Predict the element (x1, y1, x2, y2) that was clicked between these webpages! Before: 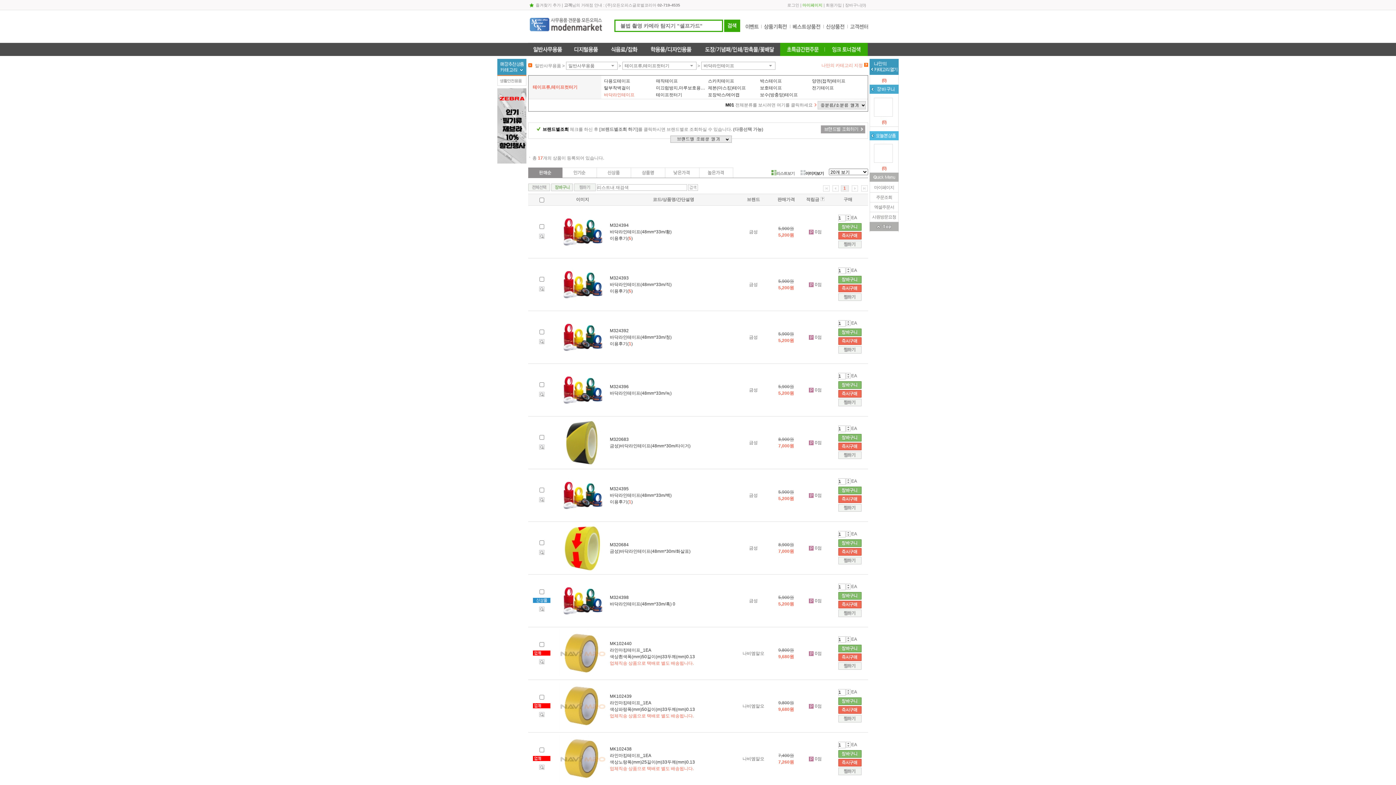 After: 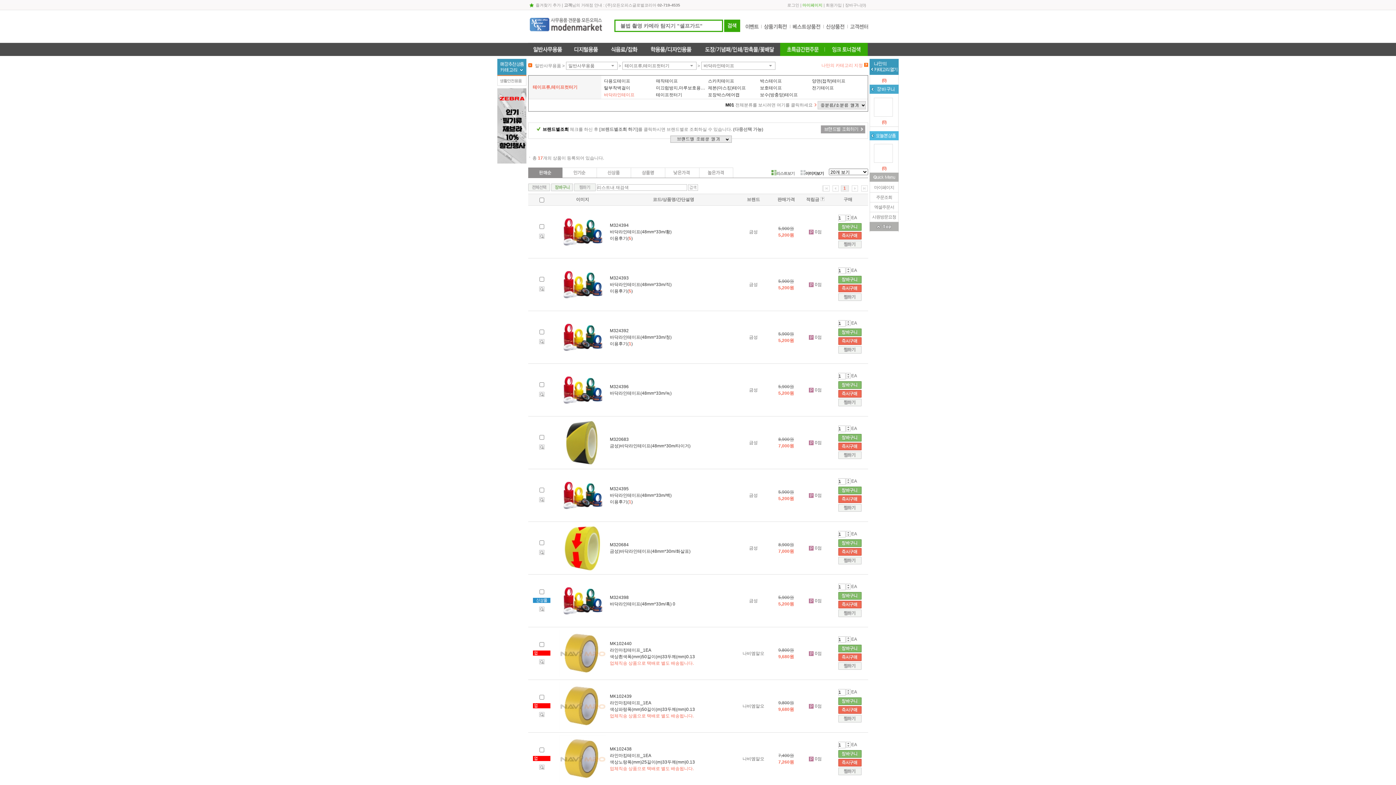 Action: bbox: (822, 185, 829, 191)